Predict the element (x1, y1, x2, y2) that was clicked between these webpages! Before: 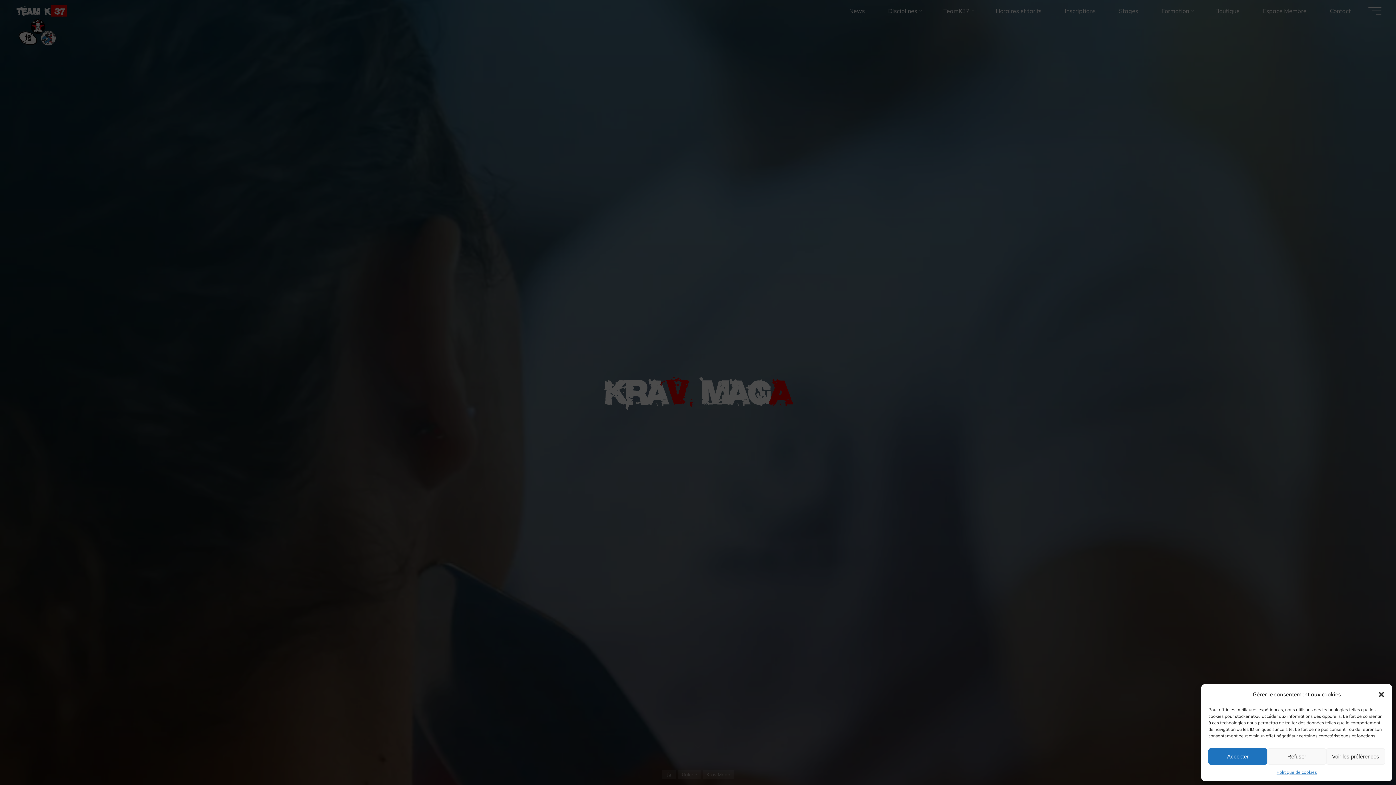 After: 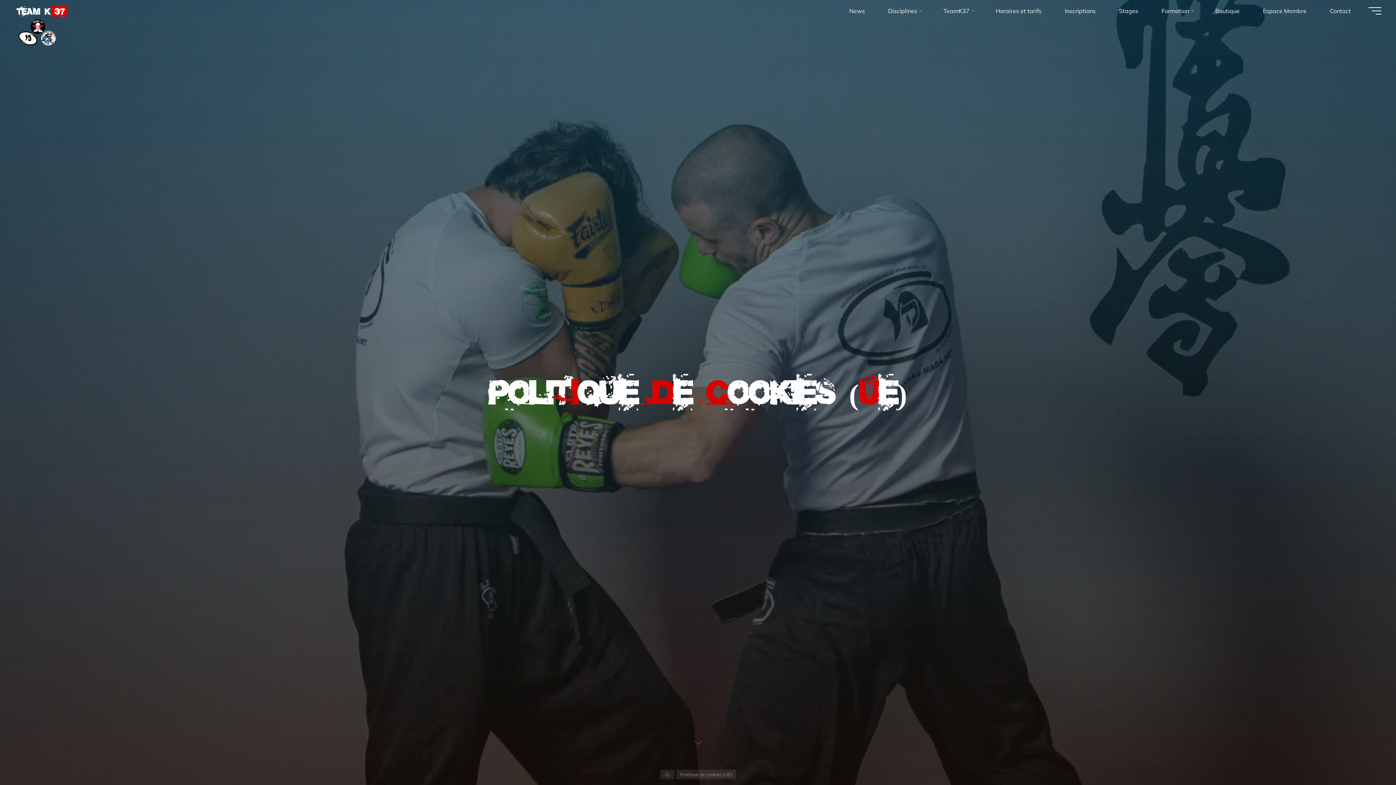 Action: bbox: (1276, 768, 1317, 776) label: Politique de cookies